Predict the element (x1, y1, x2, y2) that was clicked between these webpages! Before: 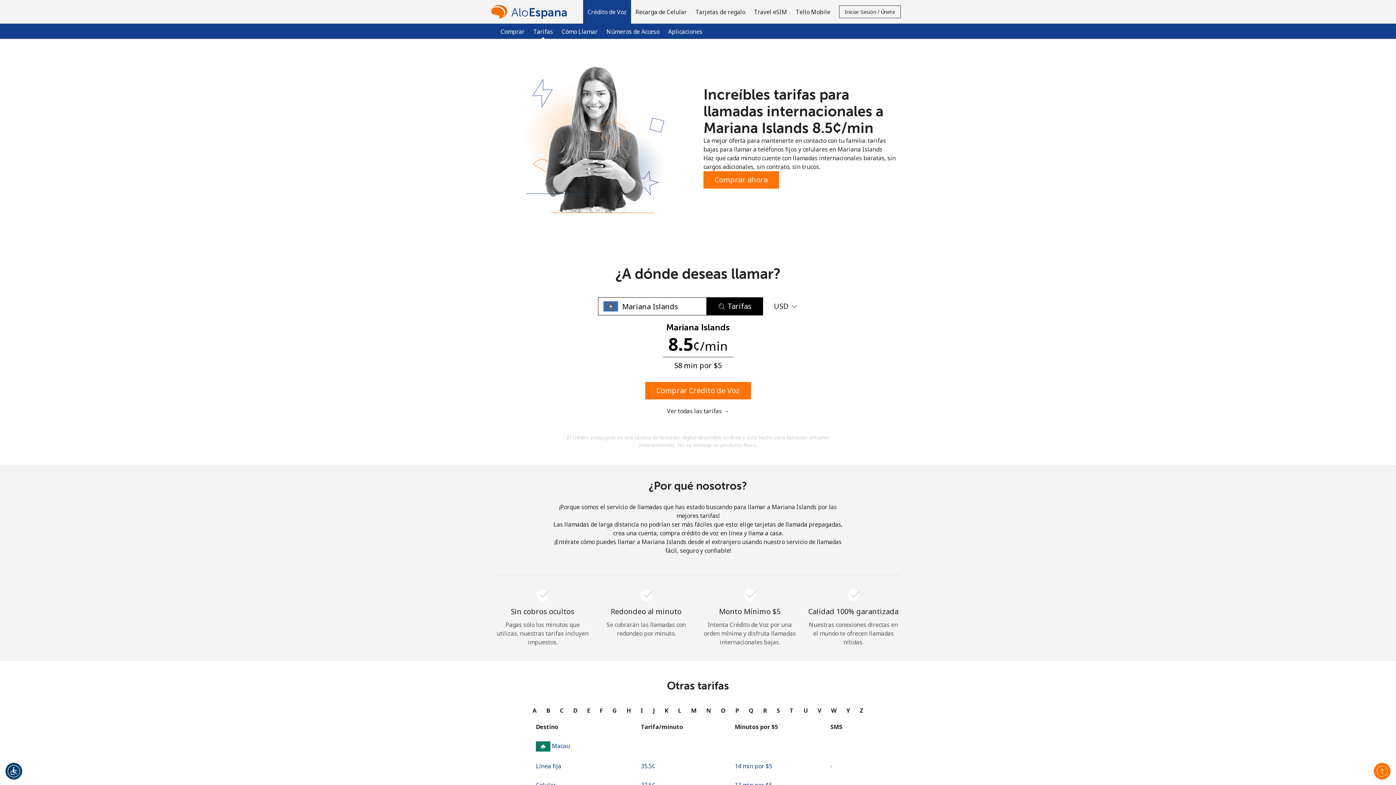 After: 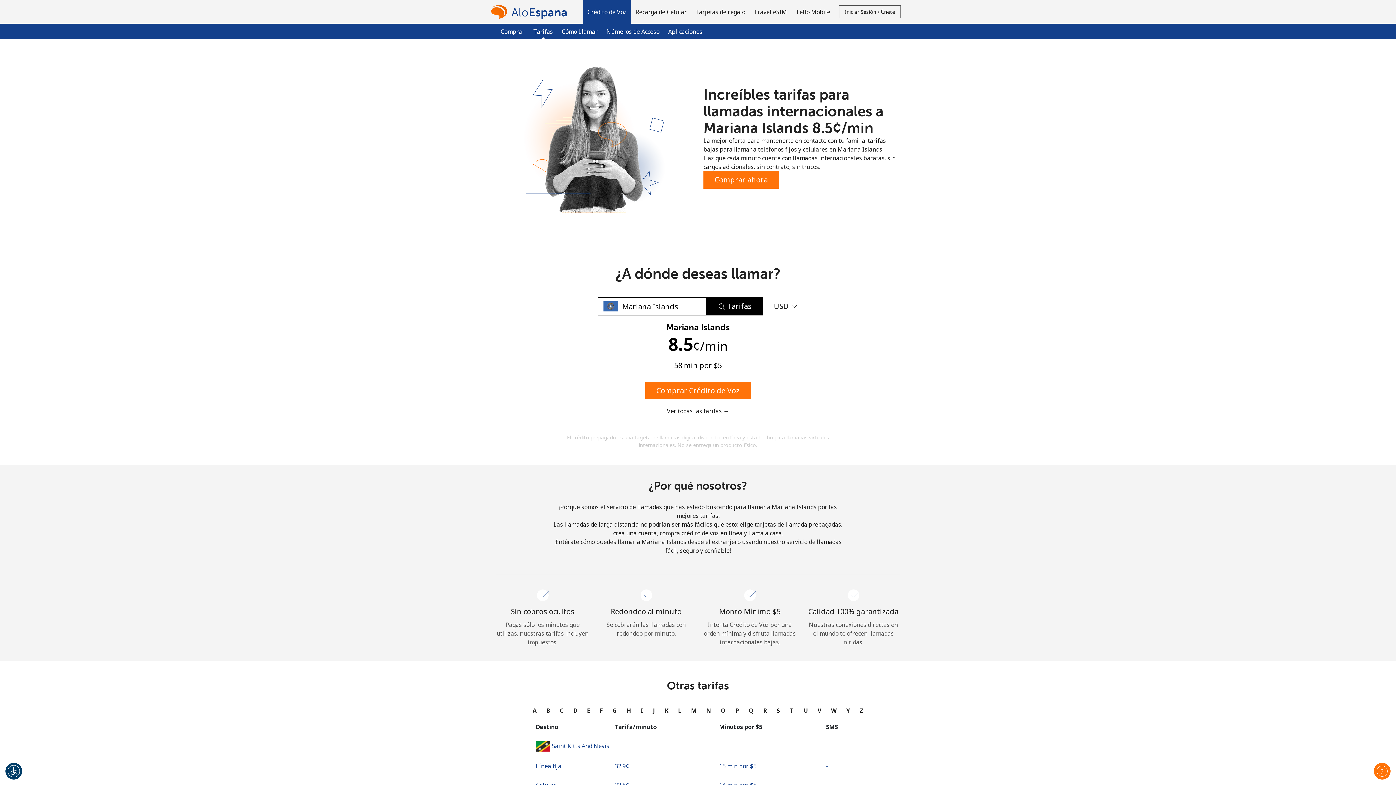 Action: label: S bbox: (775, 704, 781, 717)